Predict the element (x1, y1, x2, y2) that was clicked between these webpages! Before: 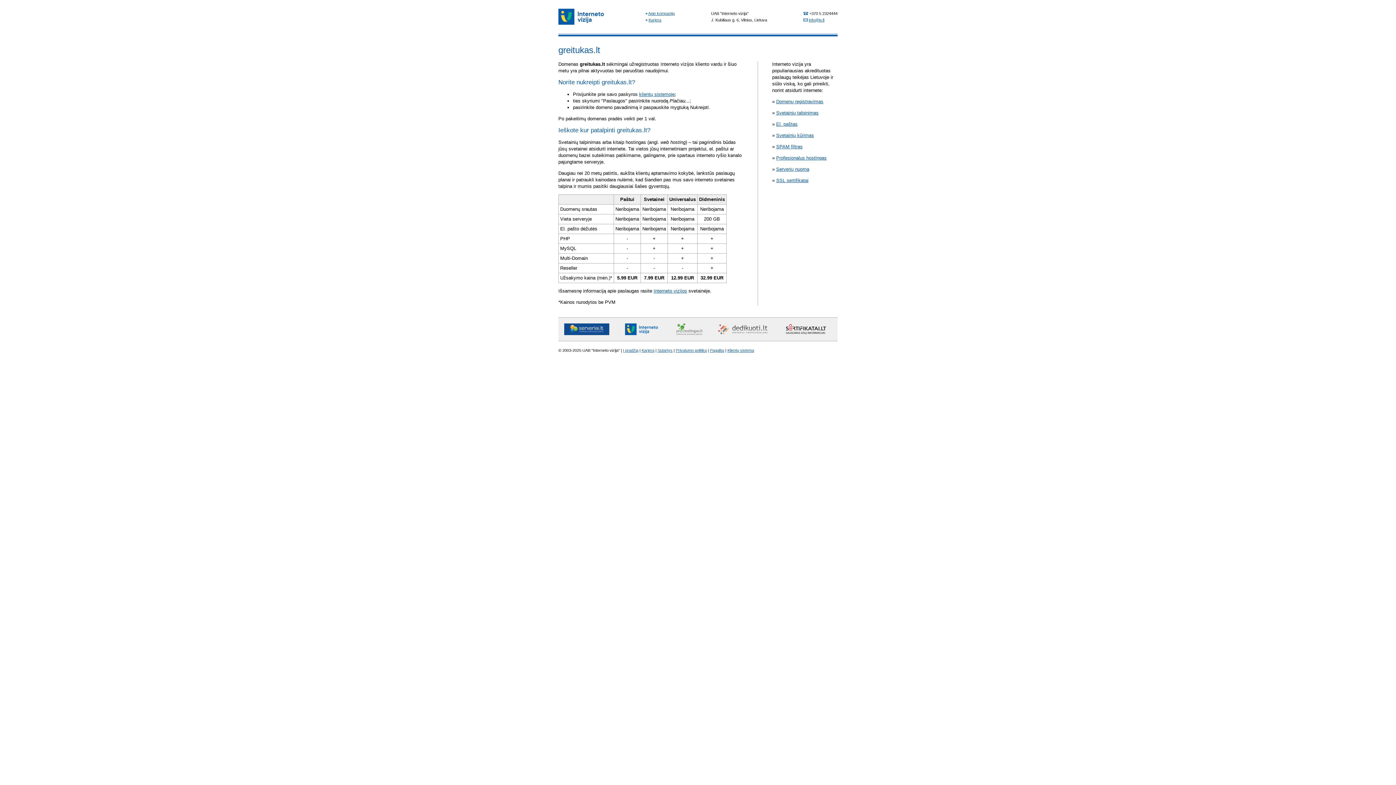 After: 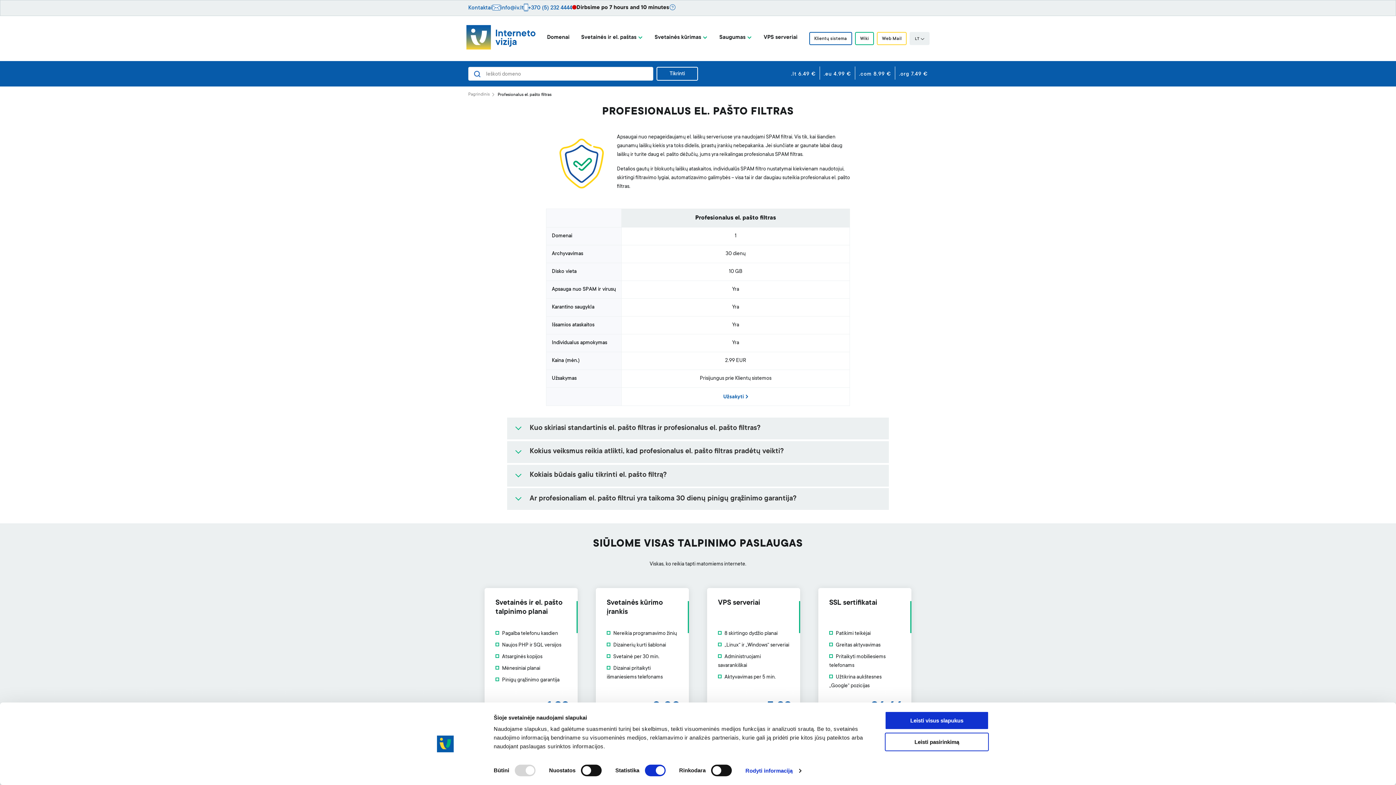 Action: label: SPAM filtras bbox: (776, 144, 802, 149)